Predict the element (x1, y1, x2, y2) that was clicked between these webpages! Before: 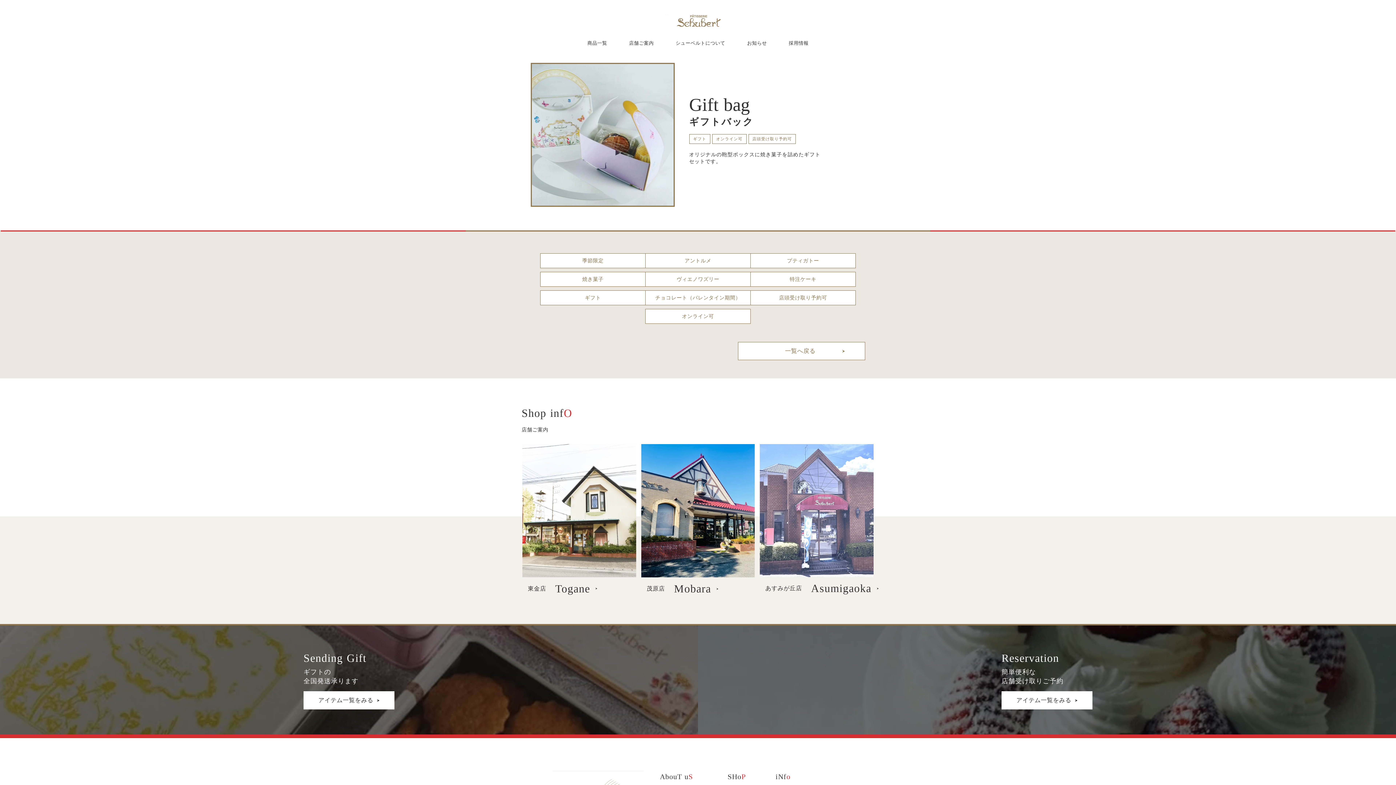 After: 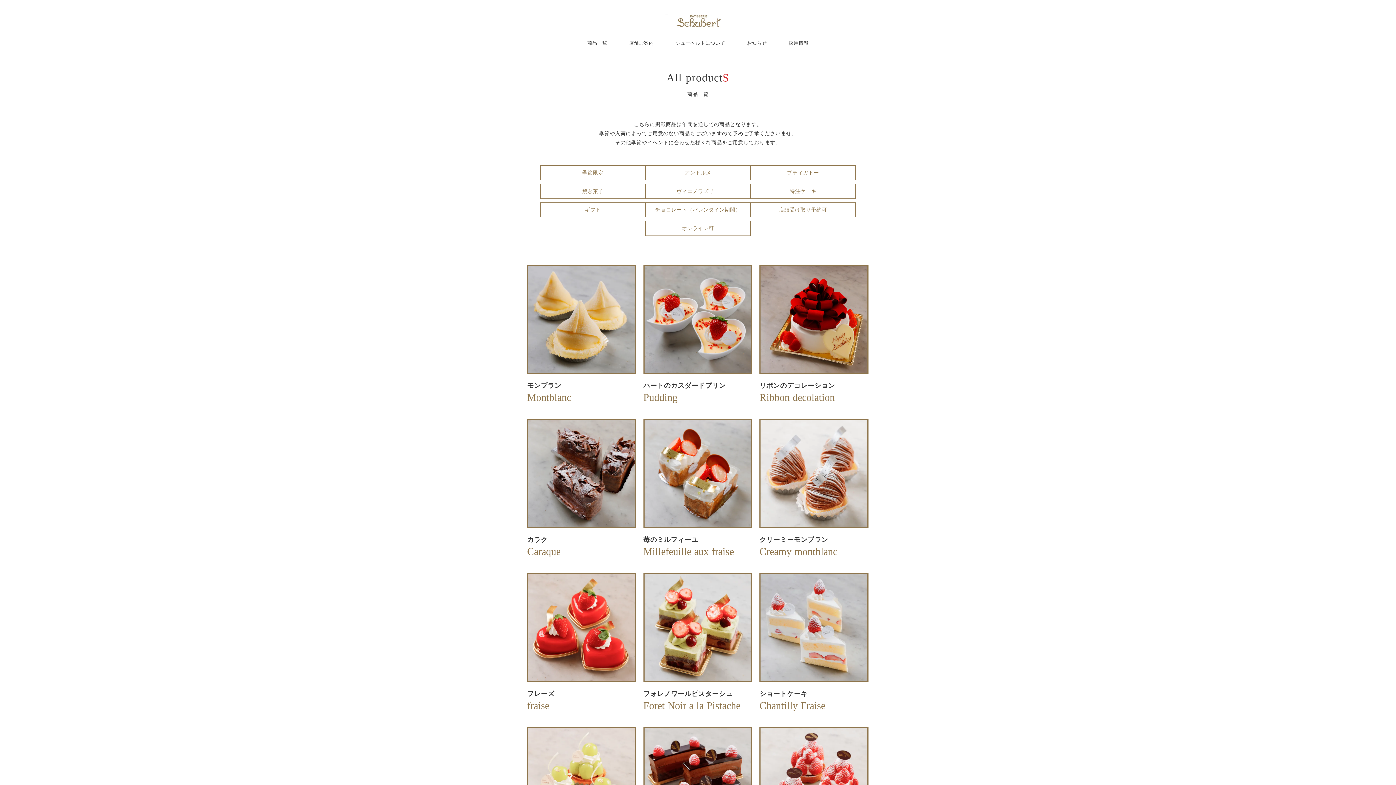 Action: bbox: (738, 268, 865, 286) label: 一覧へ戻る
